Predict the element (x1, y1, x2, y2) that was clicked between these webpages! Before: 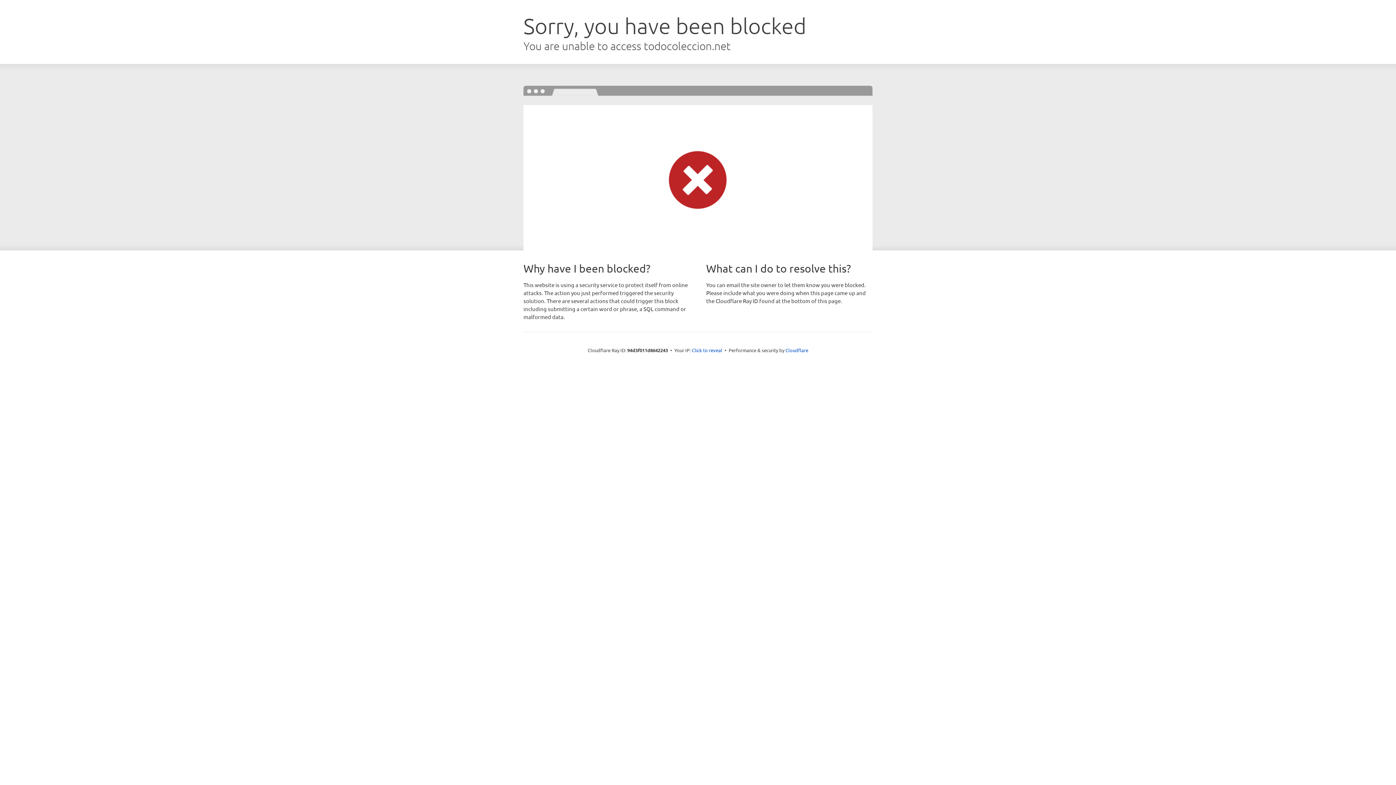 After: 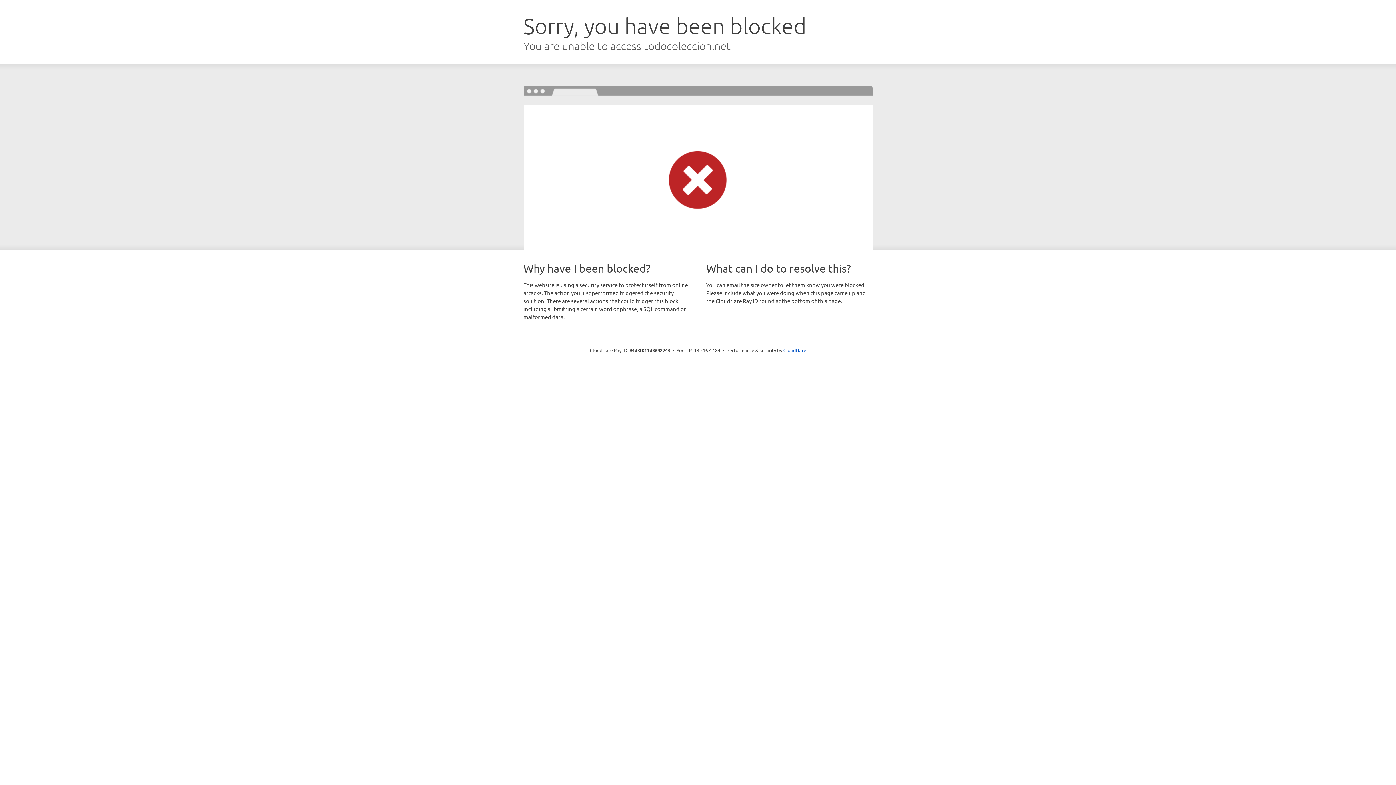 Action: label: Click to reveal bbox: (692, 346, 722, 353)